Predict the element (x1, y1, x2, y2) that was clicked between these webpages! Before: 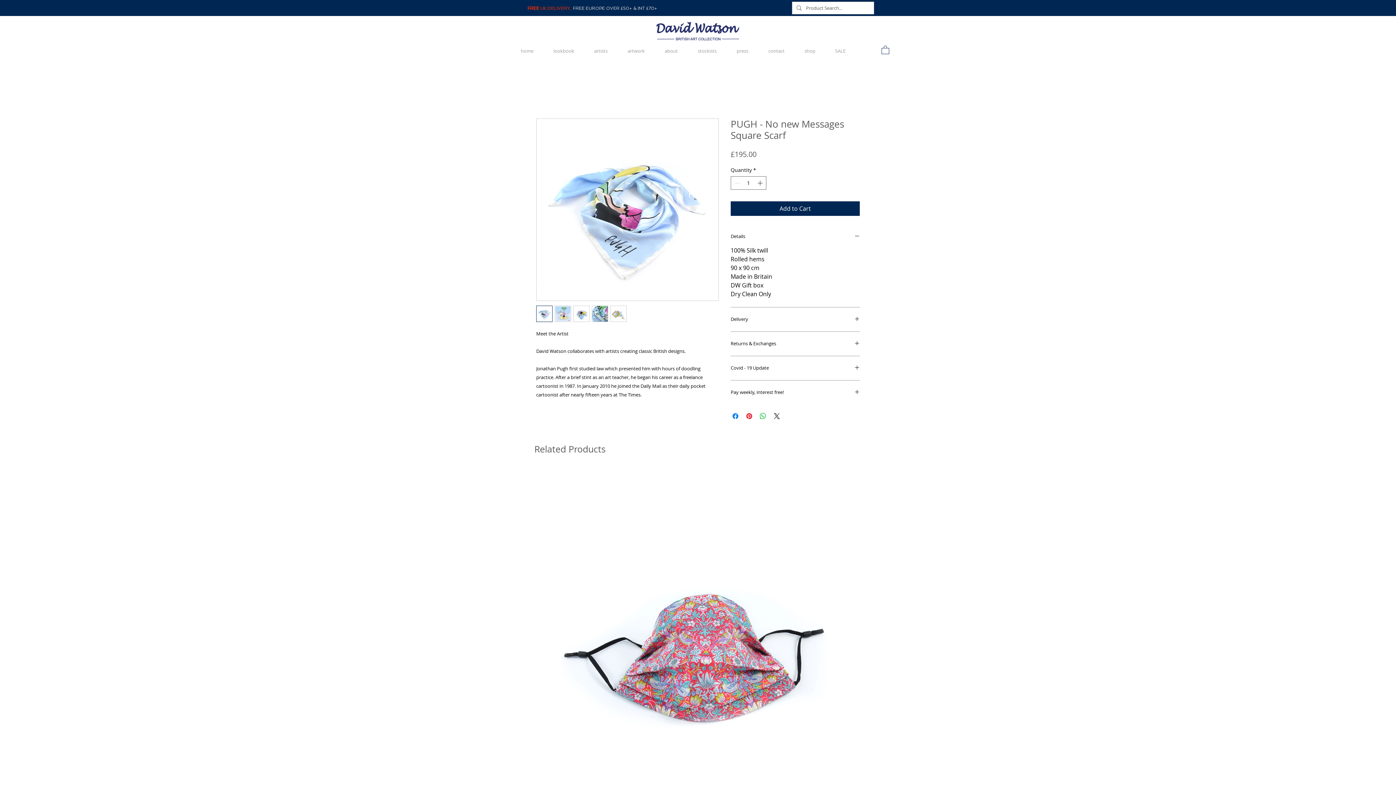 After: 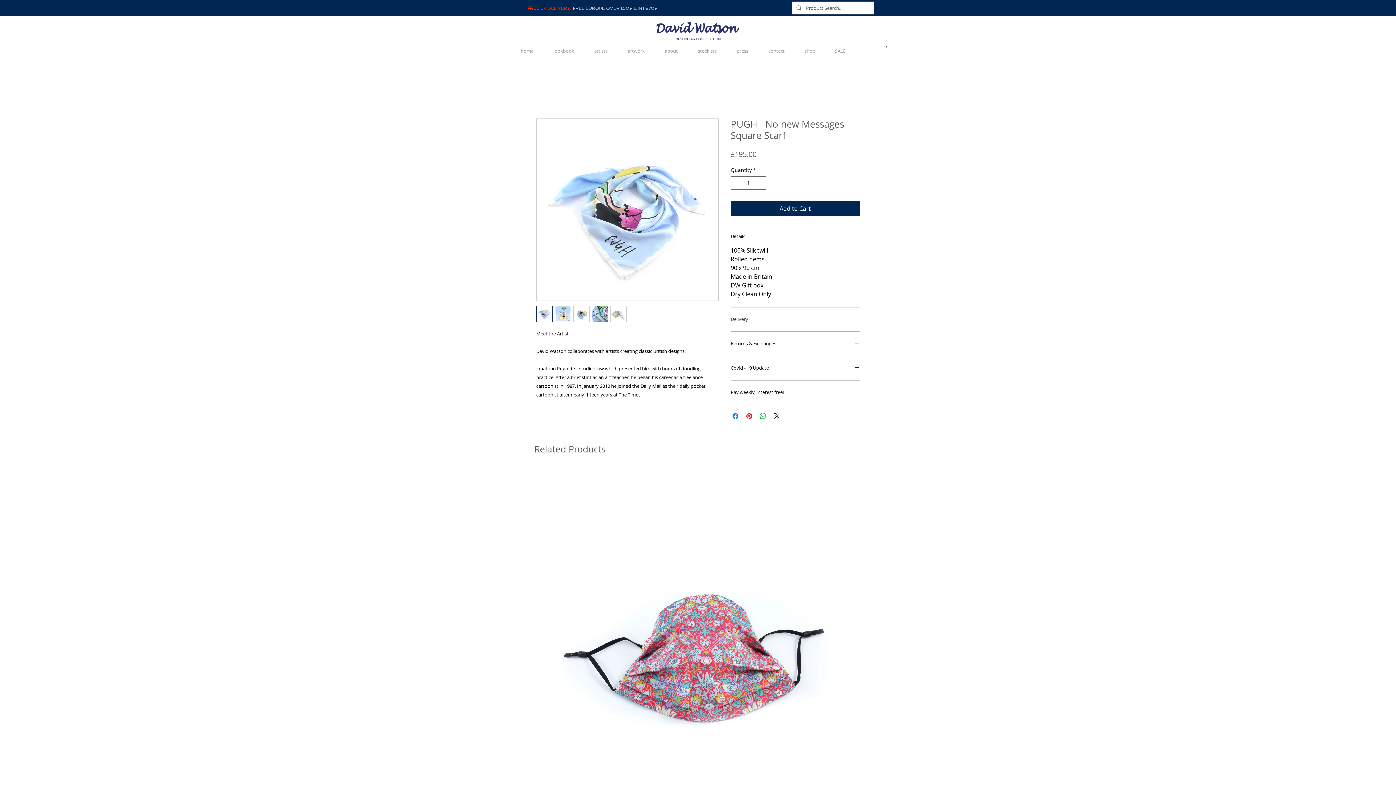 Action: label: Delivery bbox: (730, 316, 860, 322)